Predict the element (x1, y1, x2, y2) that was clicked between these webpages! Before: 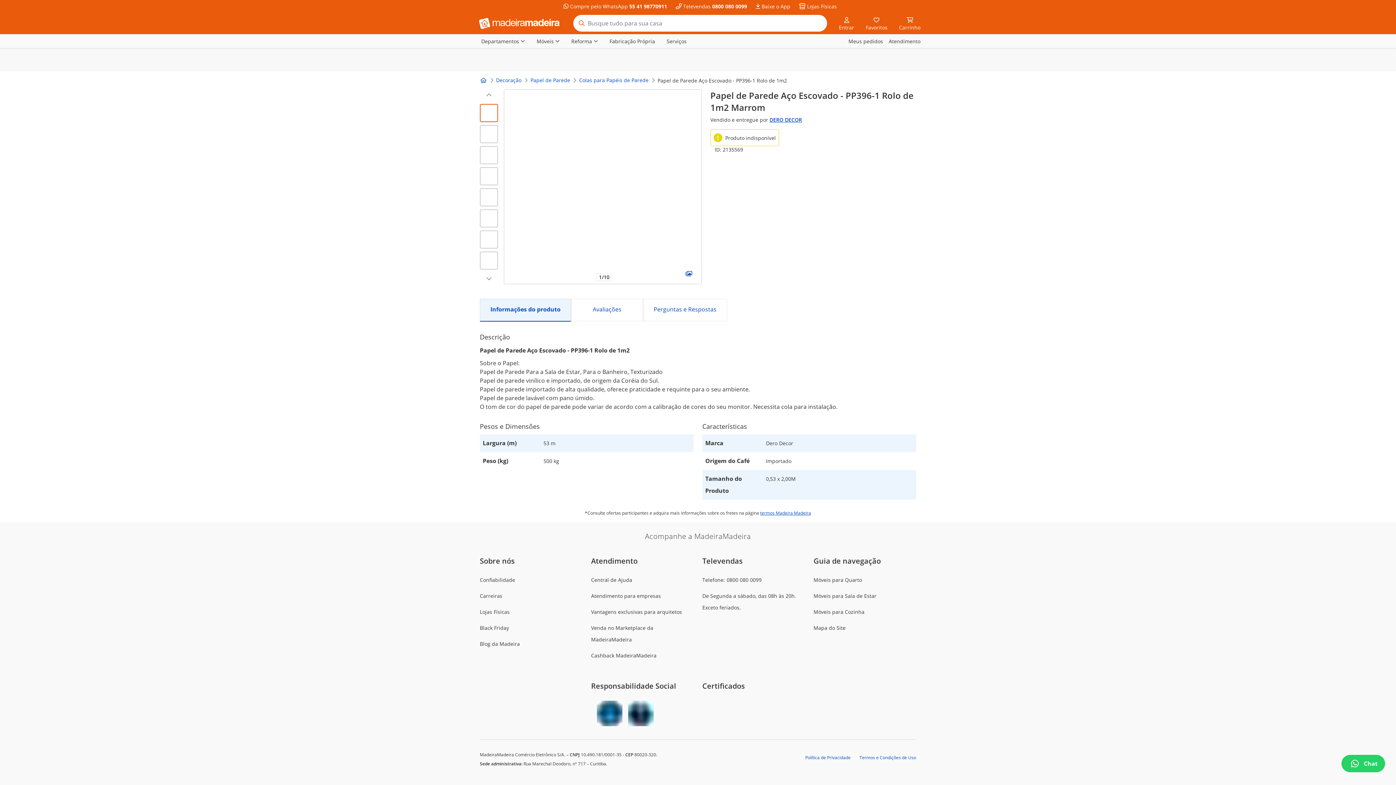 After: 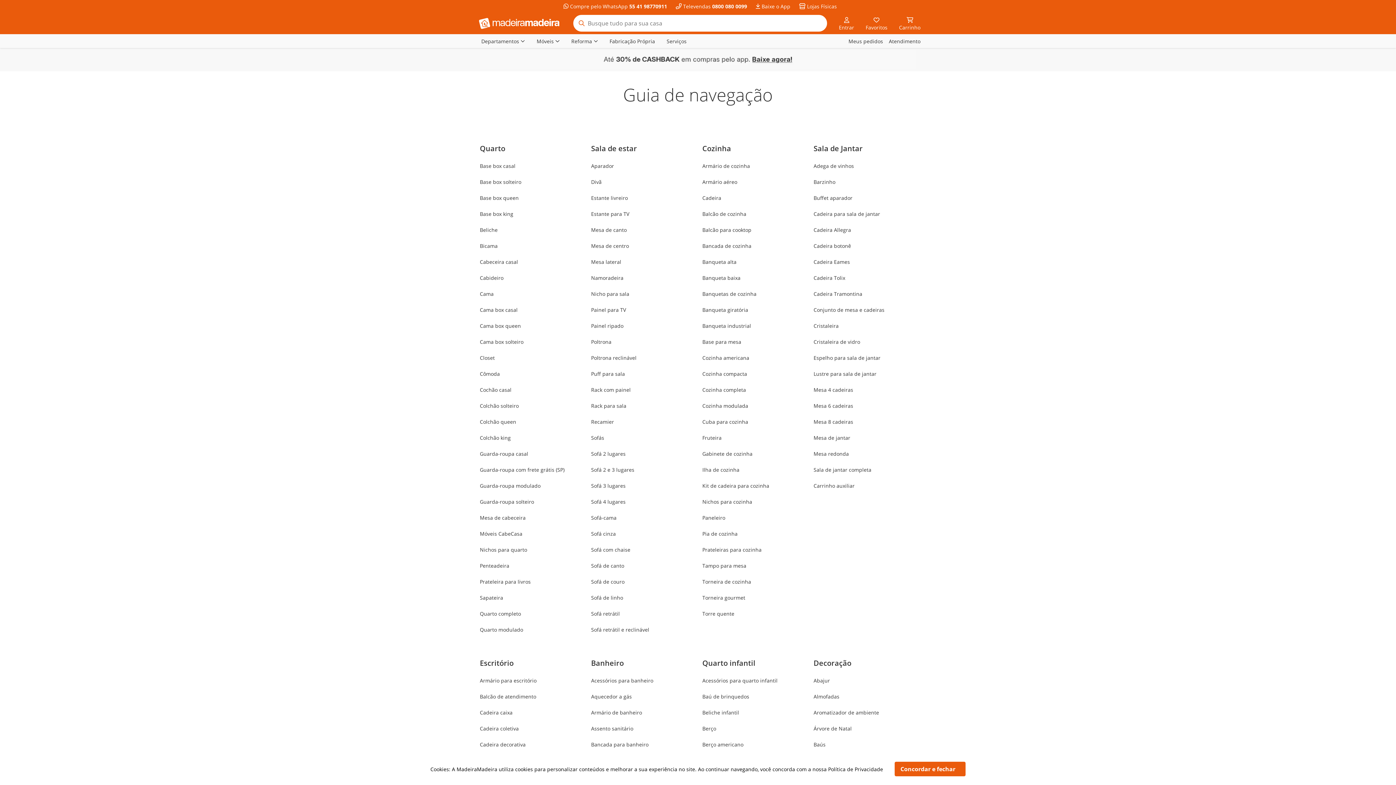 Action: bbox: (813, 624, 845, 631) label: Mapa do Site